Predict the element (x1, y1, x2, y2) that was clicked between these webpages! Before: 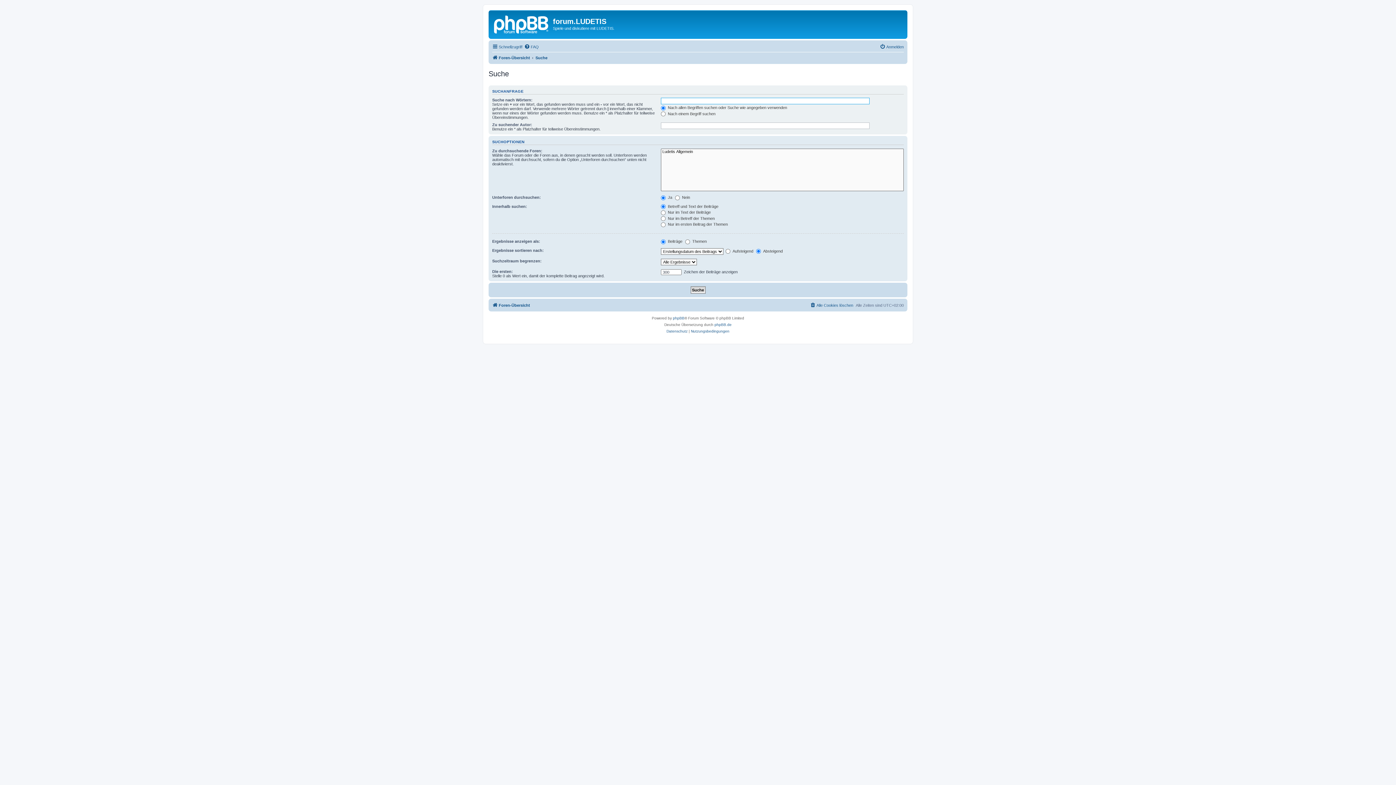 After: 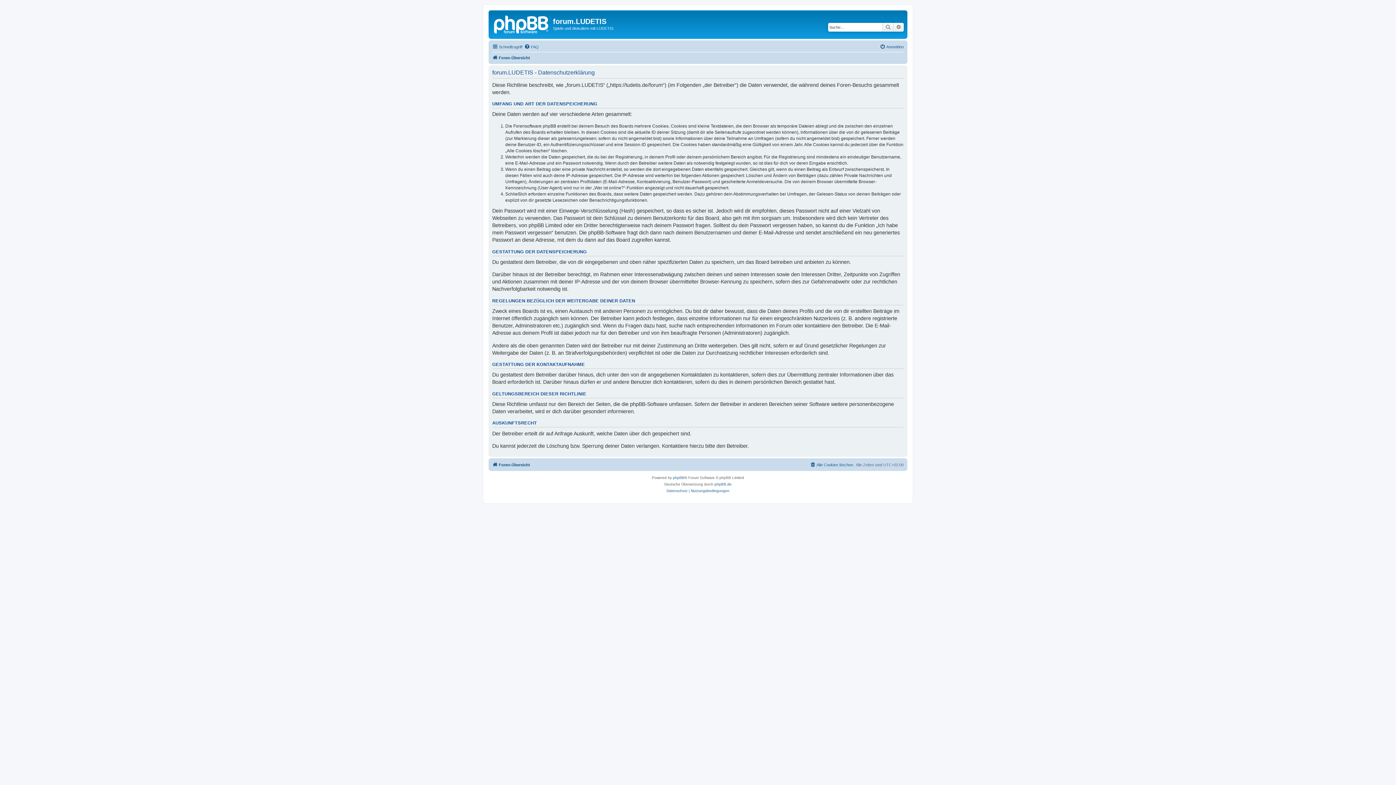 Action: label: Datenschutz bbox: (666, 328, 687, 334)